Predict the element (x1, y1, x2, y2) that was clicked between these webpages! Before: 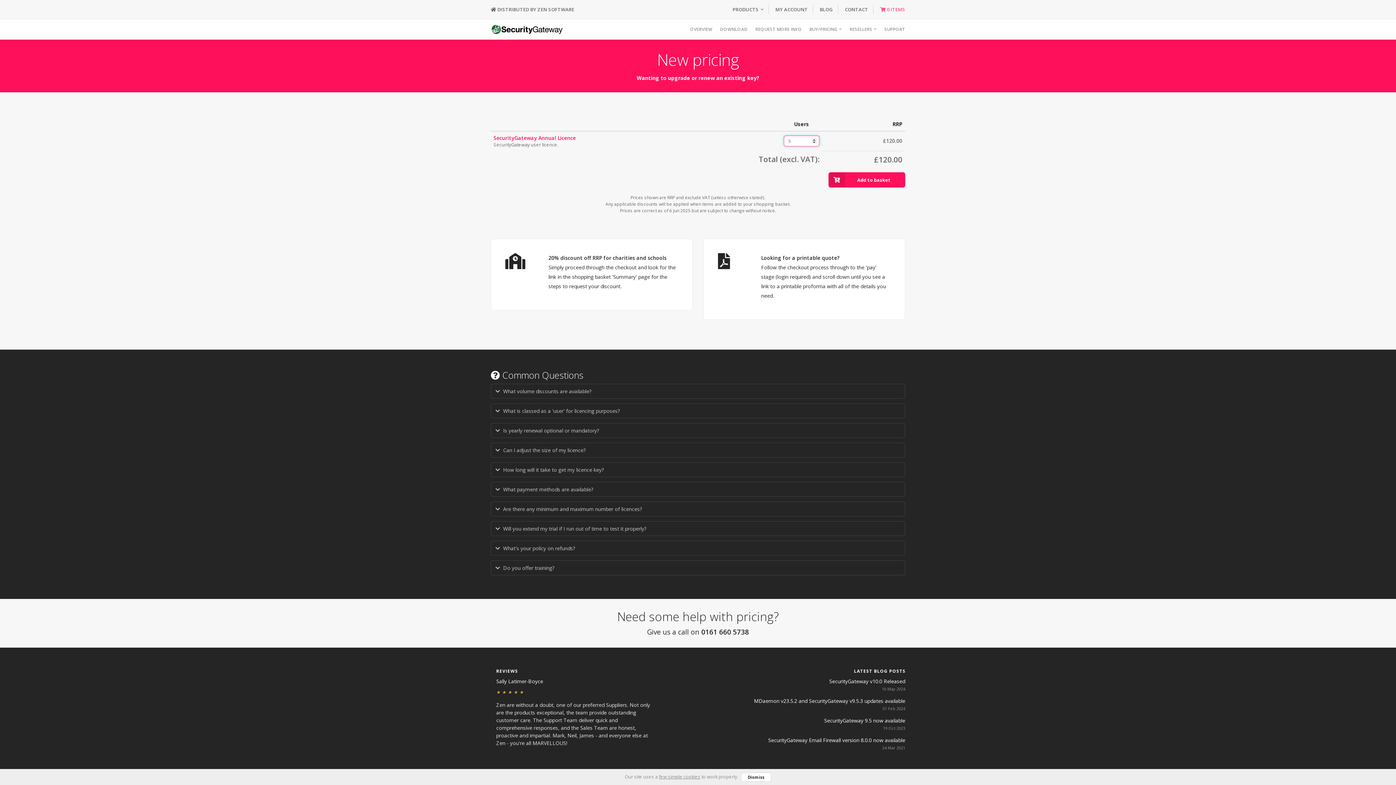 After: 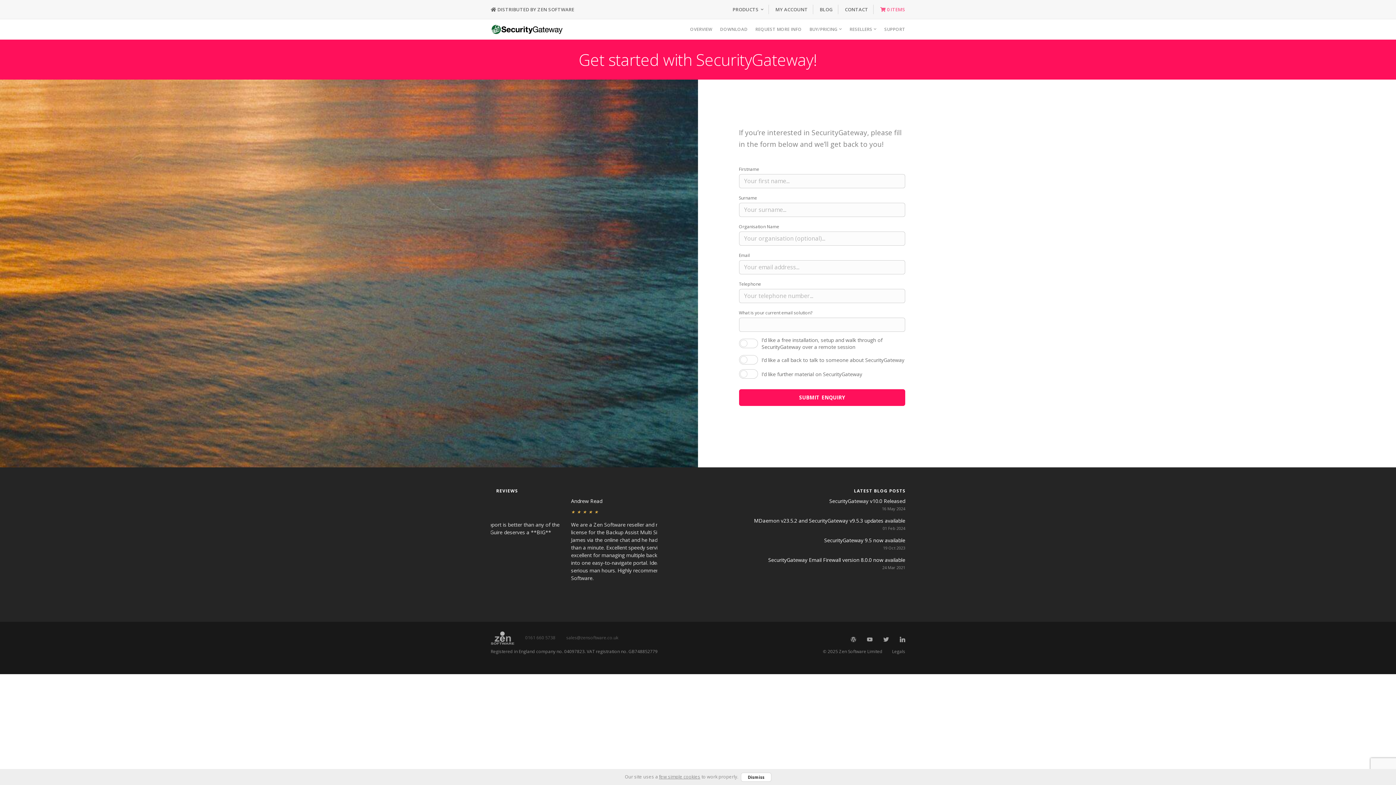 Action: bbox: (755, 26, 802, 32) label: REQUEST MORE INFO